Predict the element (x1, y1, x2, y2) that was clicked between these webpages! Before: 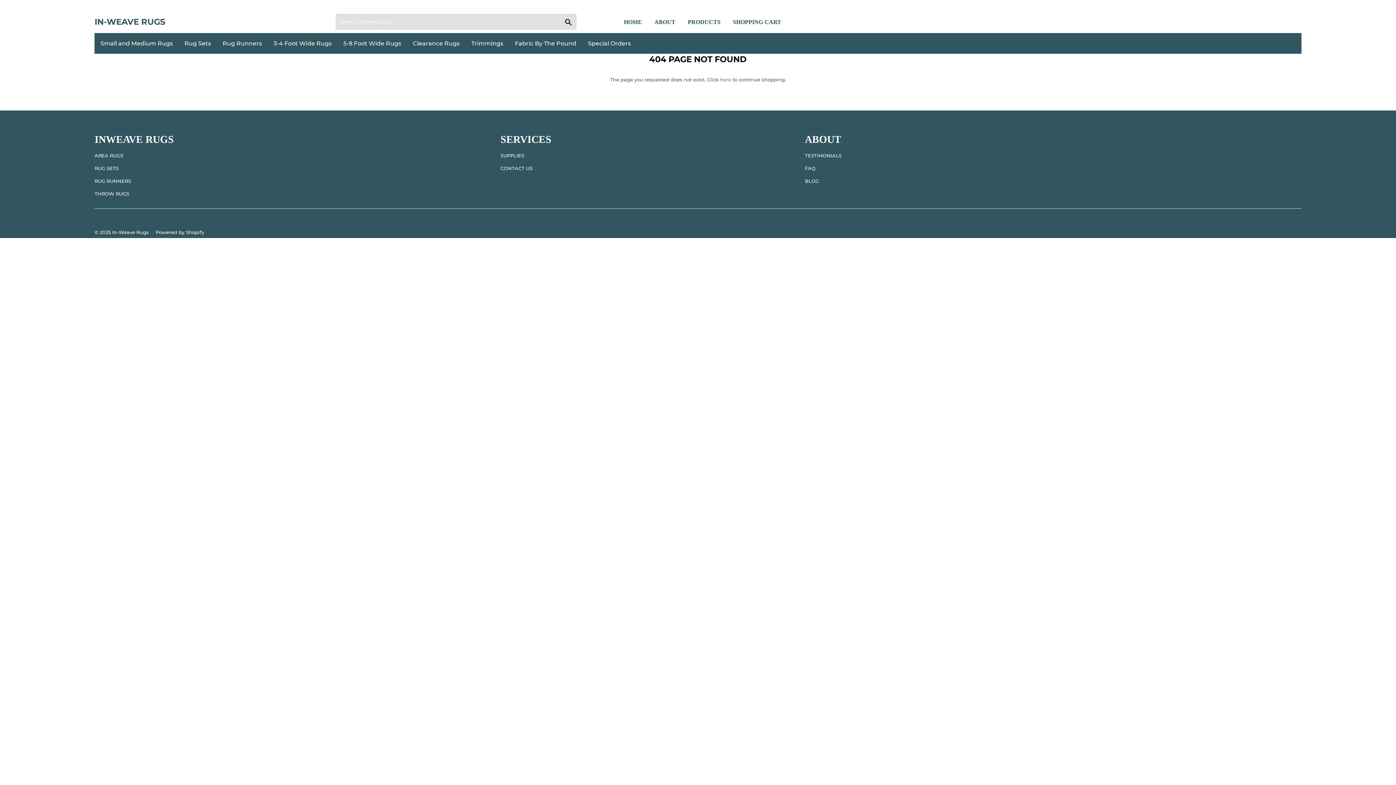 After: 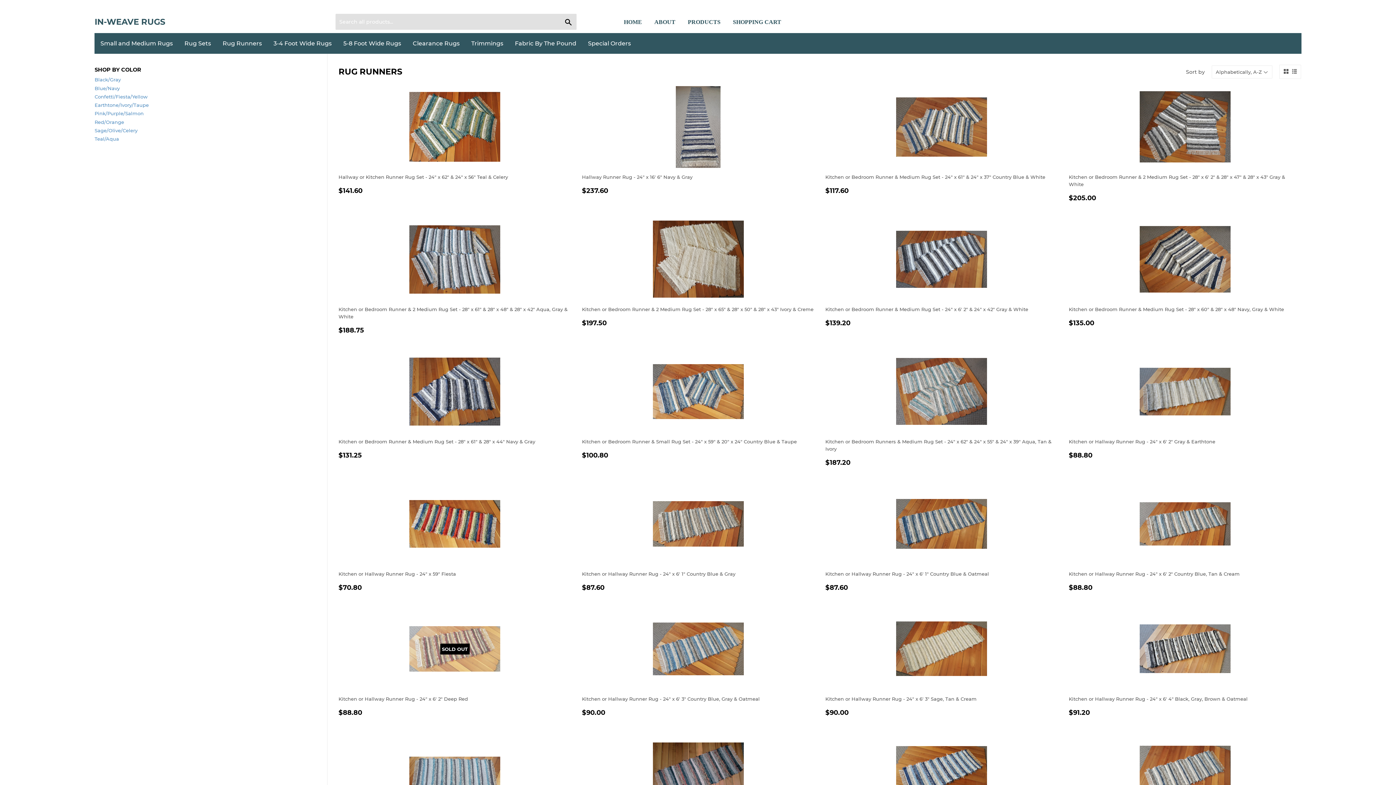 Action: bbox: (94, 178, 131, 184) label: RUG RUNNERS